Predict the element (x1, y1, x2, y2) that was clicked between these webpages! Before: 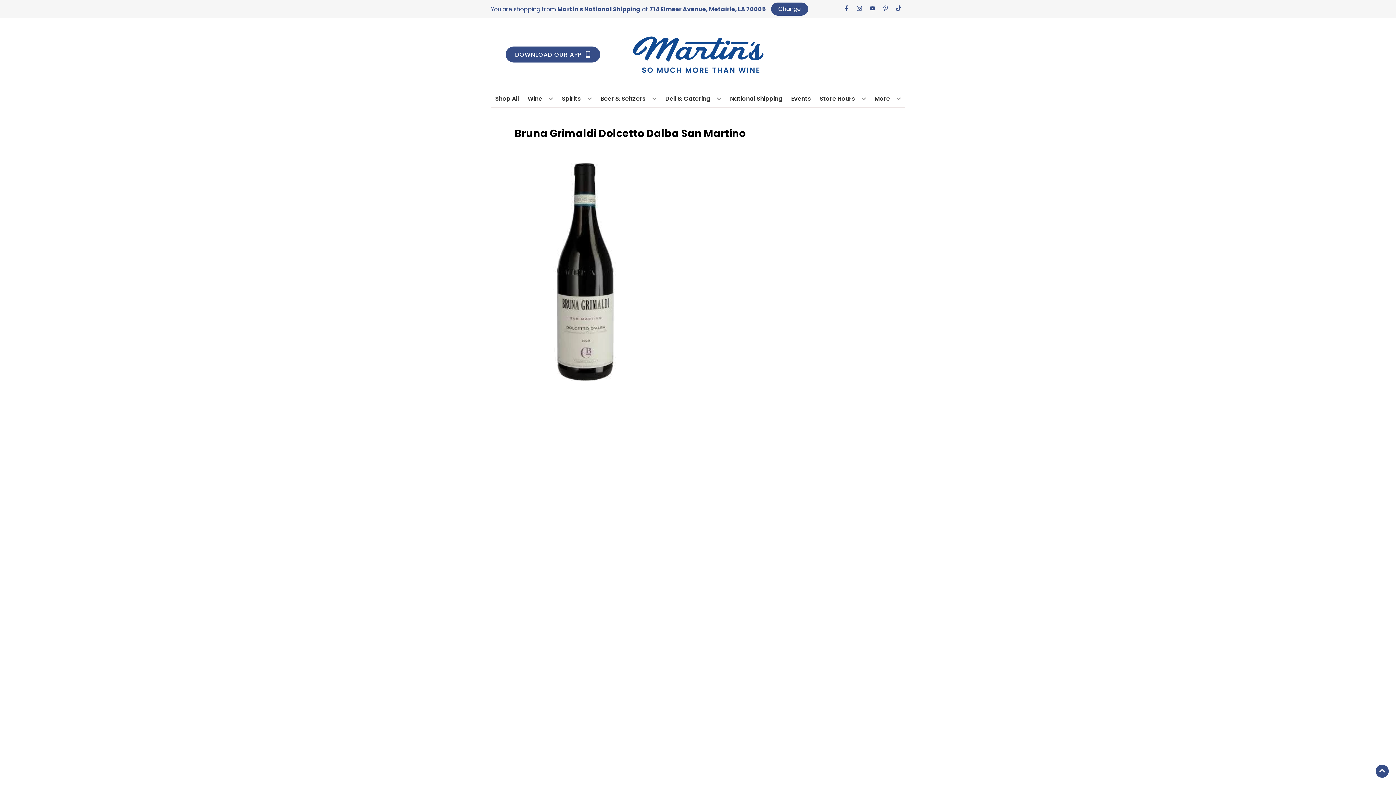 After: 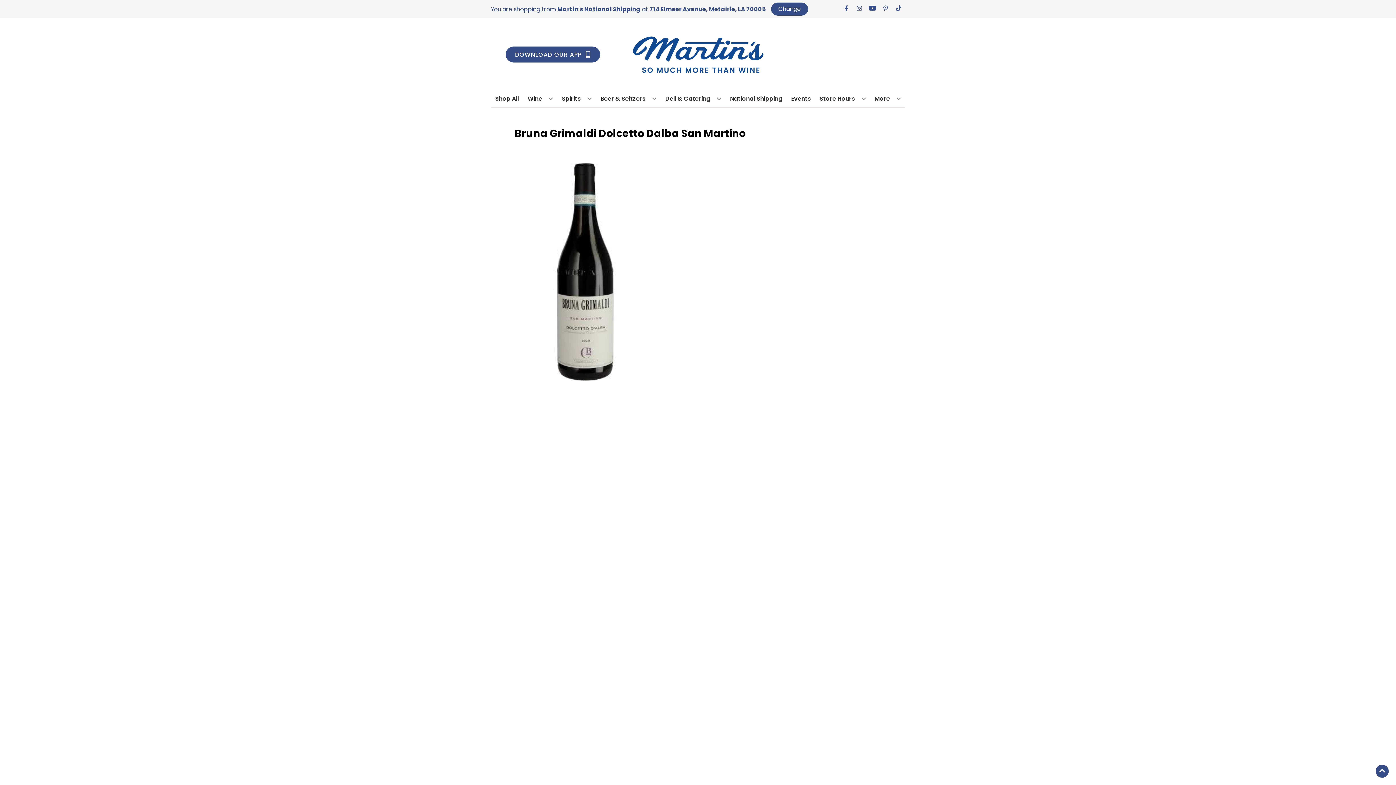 Action: label: Opens youtube in a new tab bbox: (866, 5, 879, 12)